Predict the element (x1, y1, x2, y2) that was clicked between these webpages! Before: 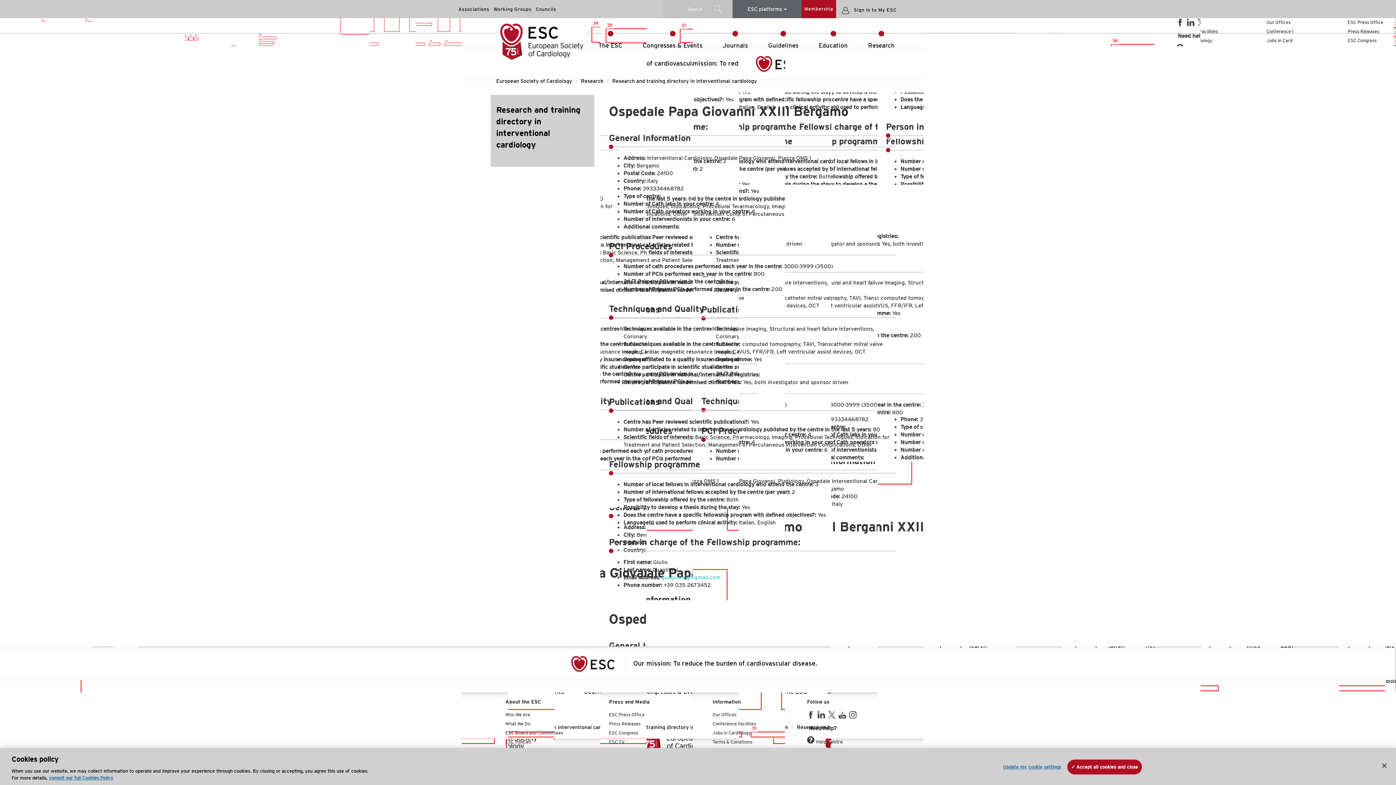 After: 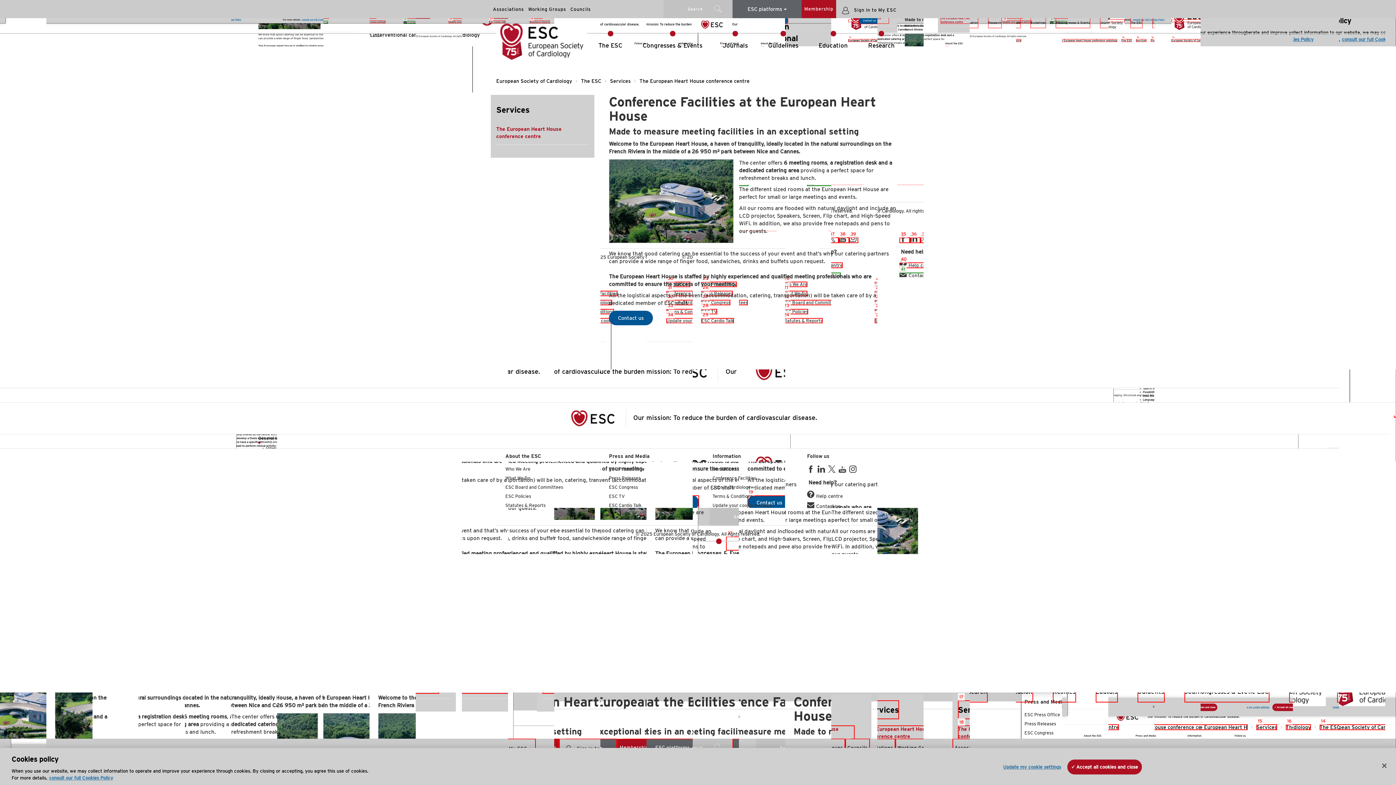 Action: bbox: (712, 721, 756, 726) label: Conference Facilities